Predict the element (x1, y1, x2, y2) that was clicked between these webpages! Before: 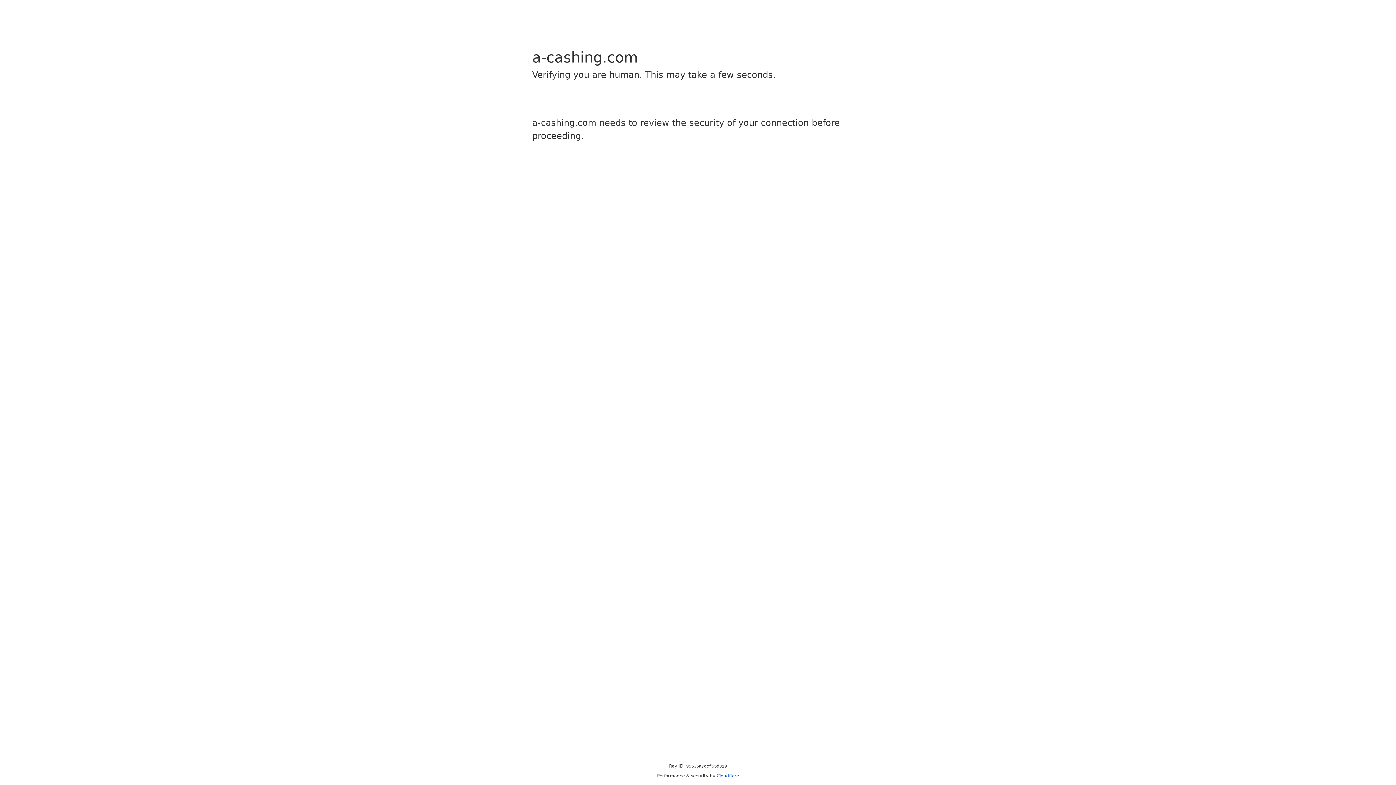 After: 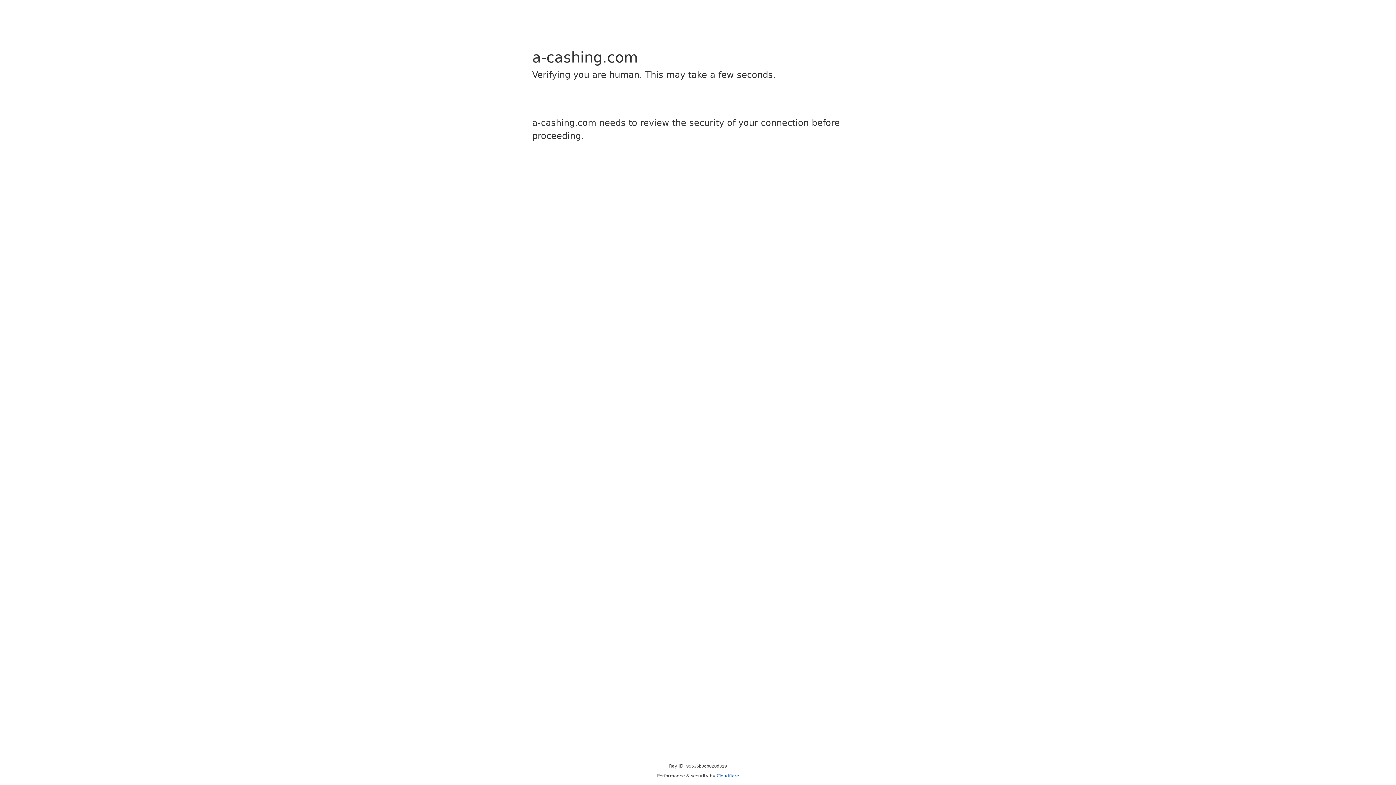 Action: label: Cloudflare bbox: (716, 773, 739, 778)